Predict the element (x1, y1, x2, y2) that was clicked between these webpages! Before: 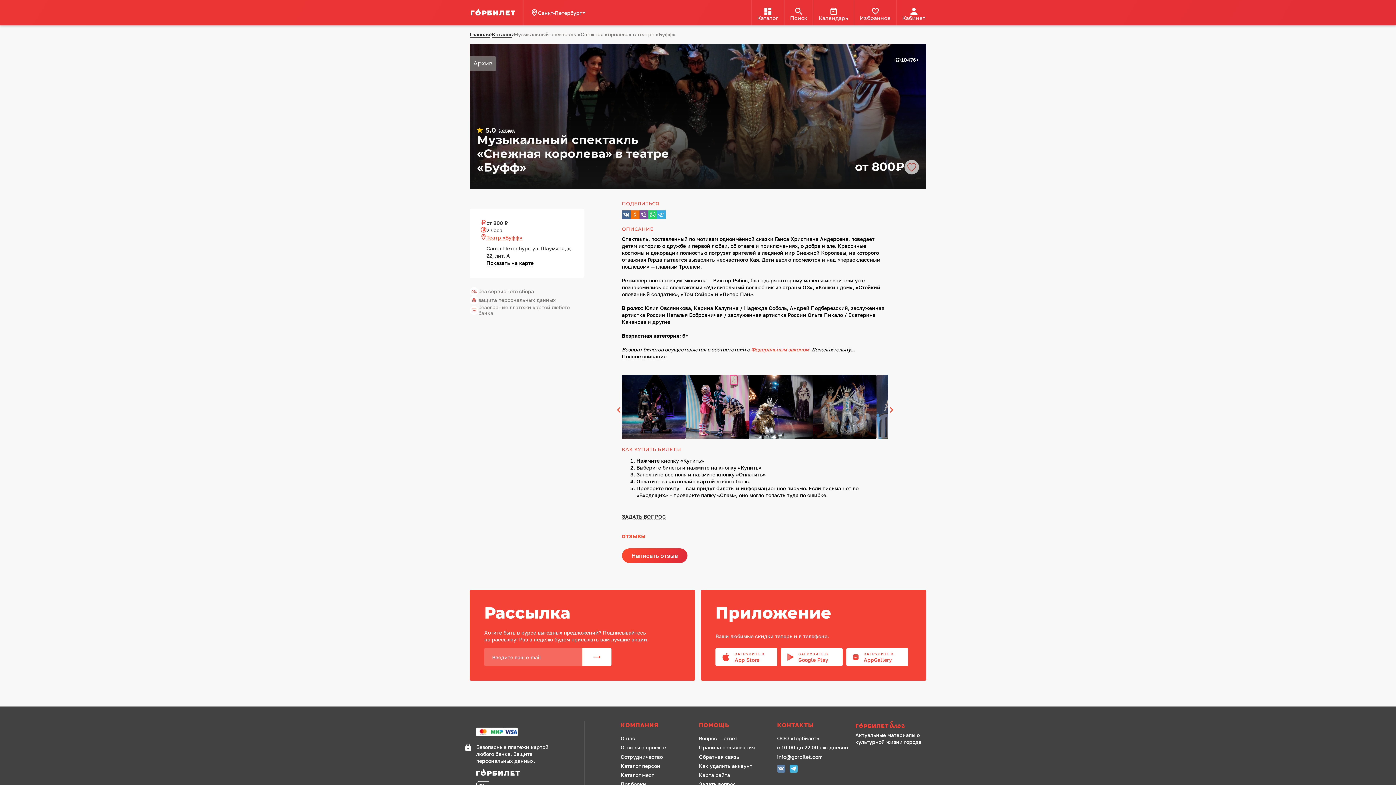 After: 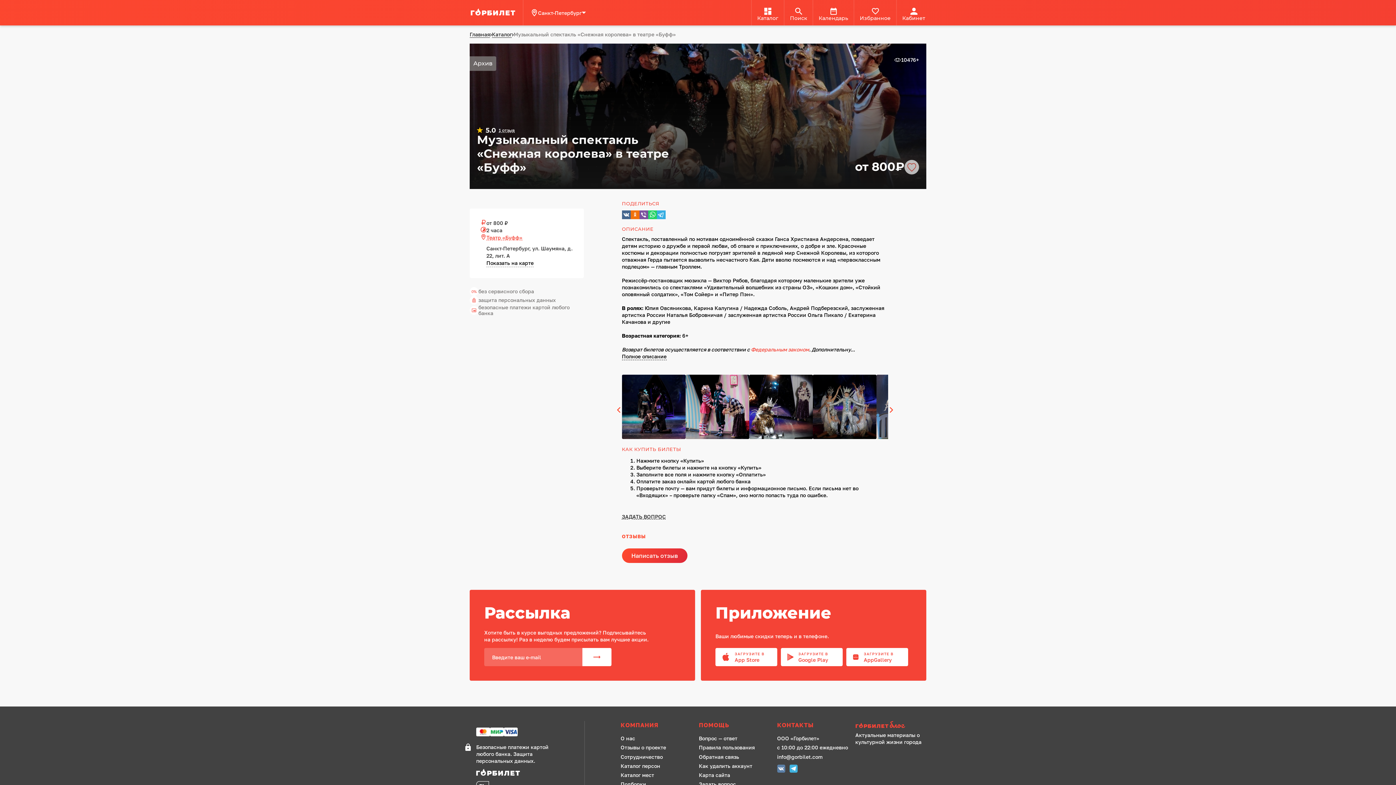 Action: label: ЗАГРУЗИТЕ В
Google Play bbox: (781, 648, 842, 666)